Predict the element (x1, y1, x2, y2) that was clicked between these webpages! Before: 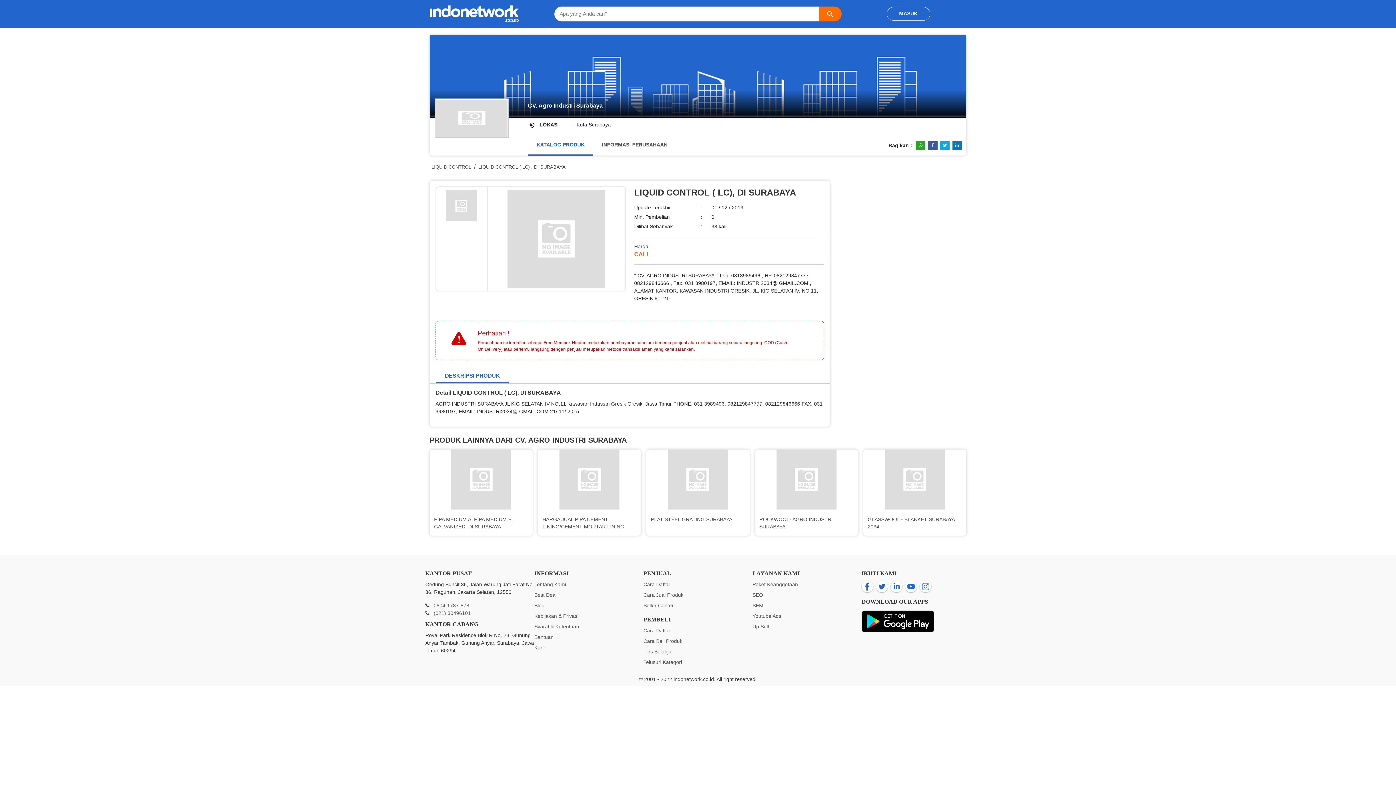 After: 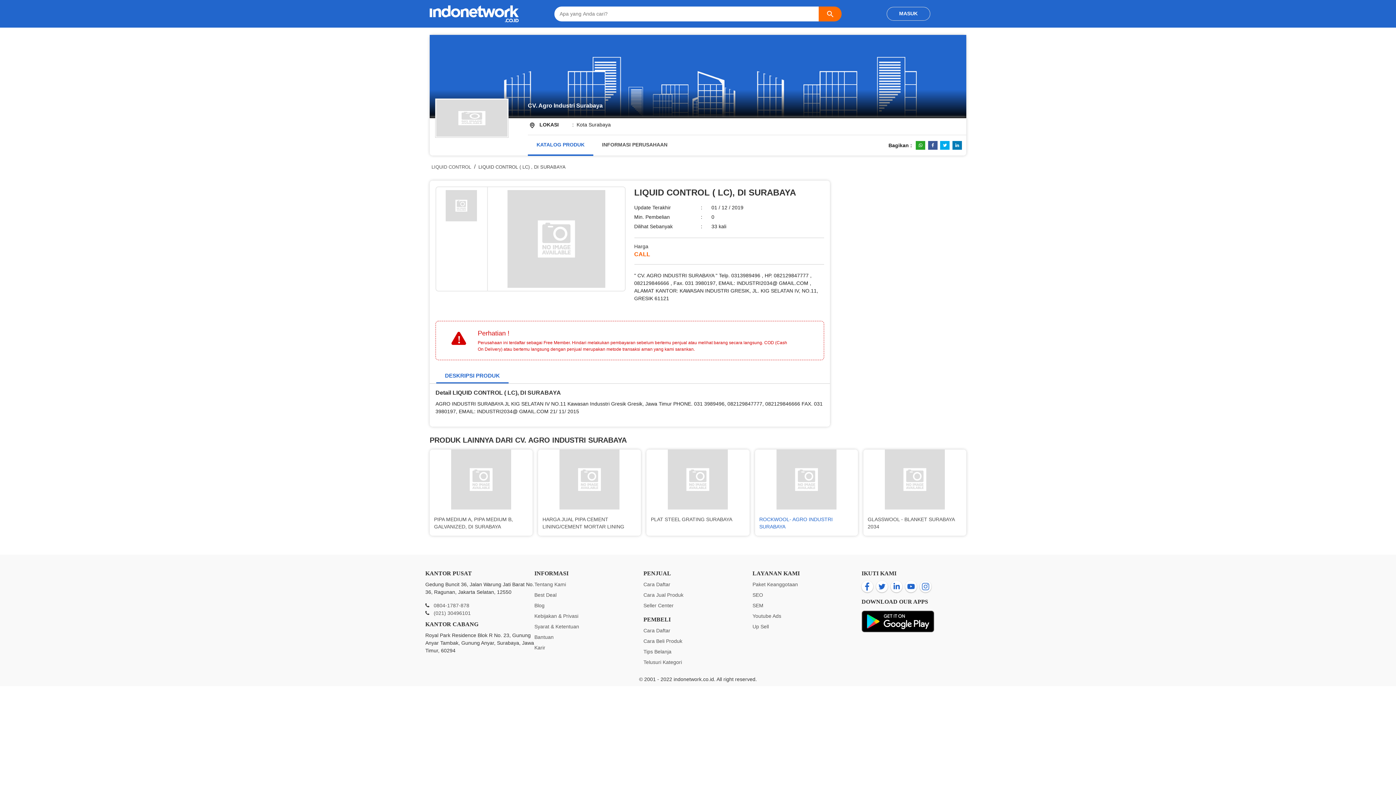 Action: bbox: (755, 449, 858, 536) label: ROCKWOOL- AGRO INDUSTRI SURABAYA